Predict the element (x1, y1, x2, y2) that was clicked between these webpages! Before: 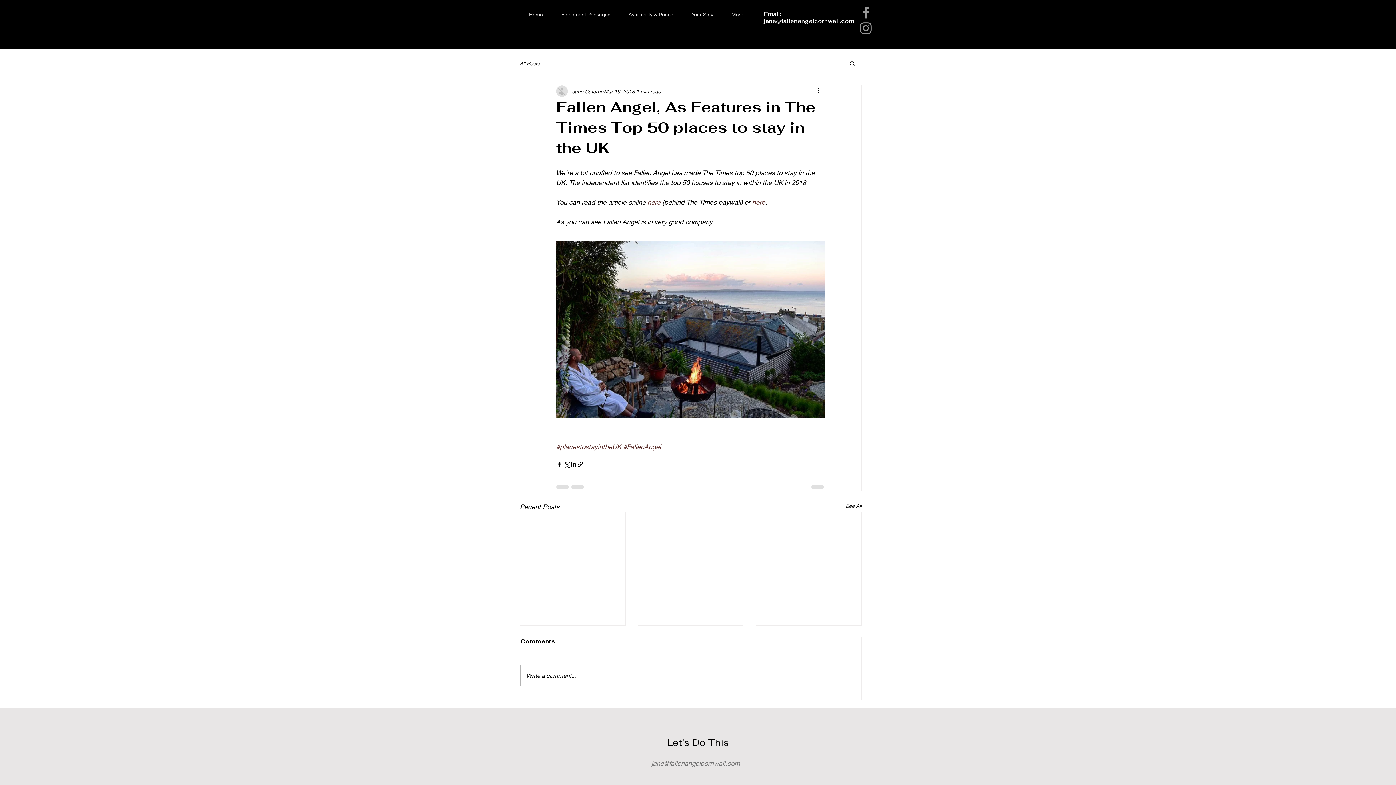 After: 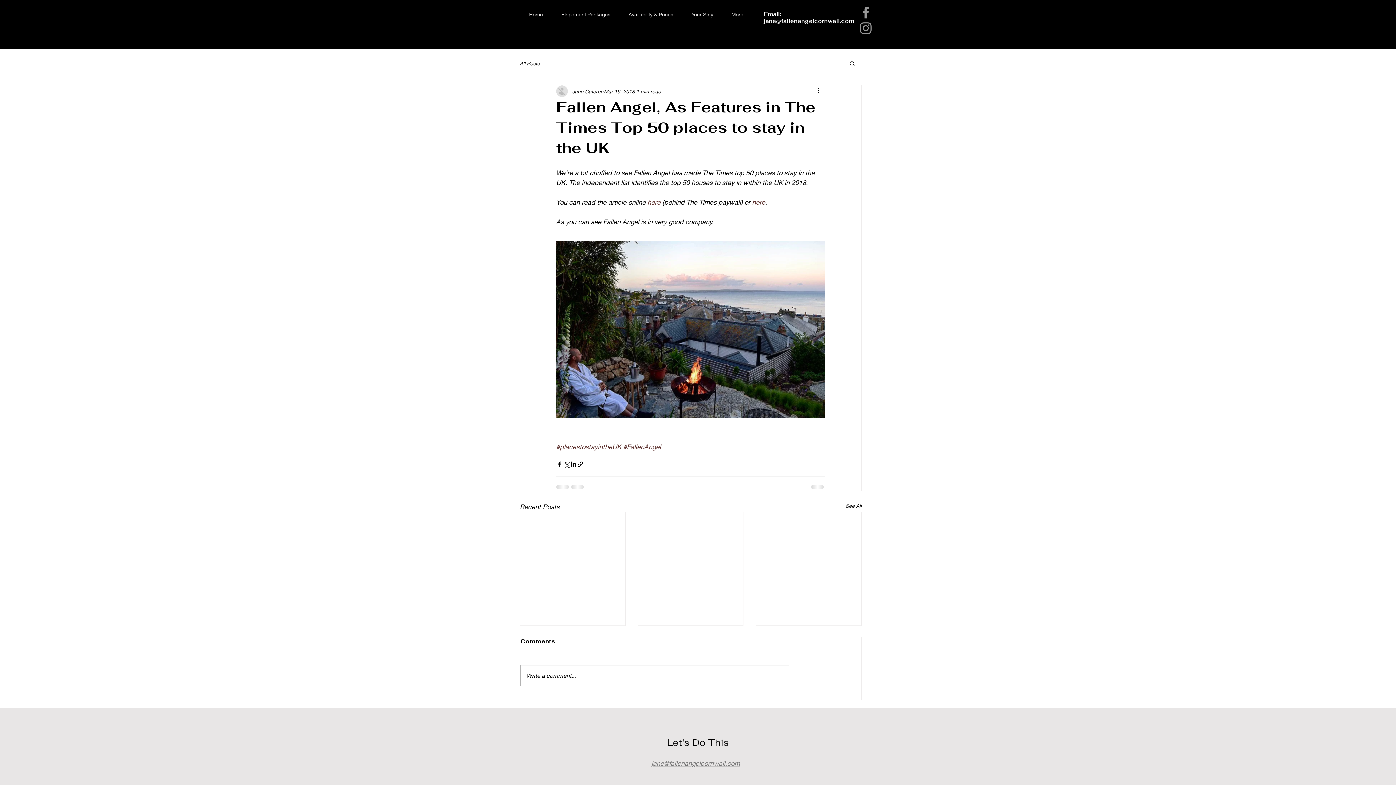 Action: bbox: (858, 20, 873, 36) label: Grey Instagram Icon